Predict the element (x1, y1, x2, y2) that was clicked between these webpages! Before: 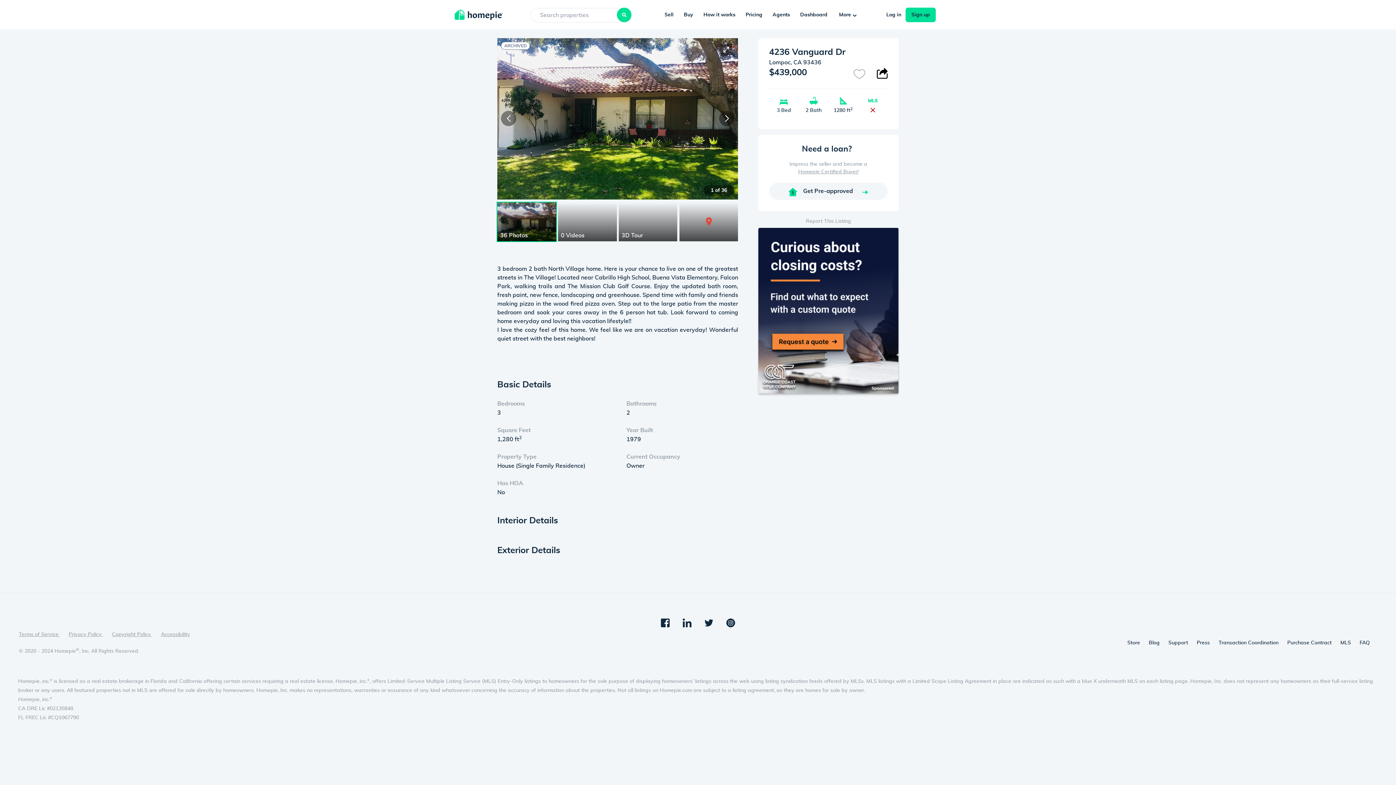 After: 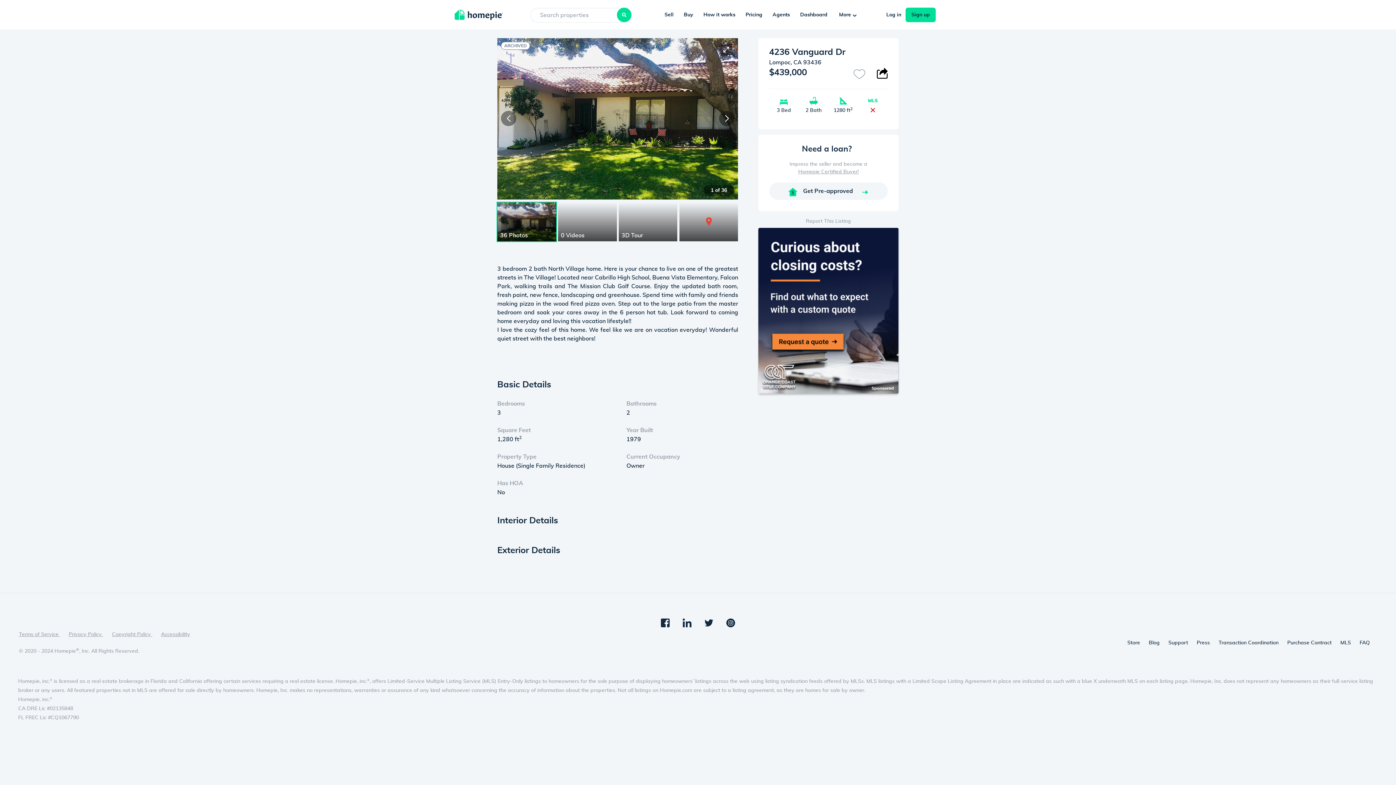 Action: bbox: (1218, 640, 1287, 645) label: Transaction Coordination 